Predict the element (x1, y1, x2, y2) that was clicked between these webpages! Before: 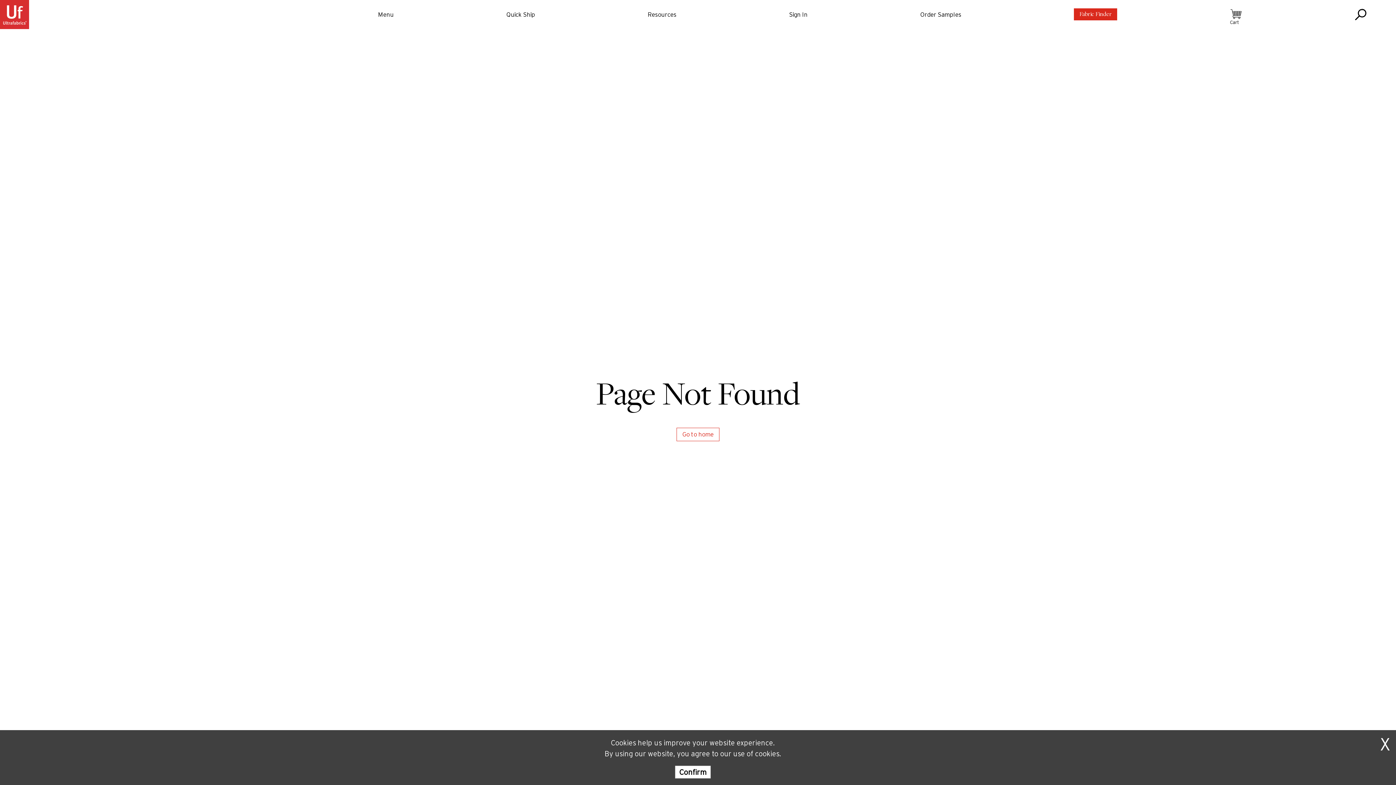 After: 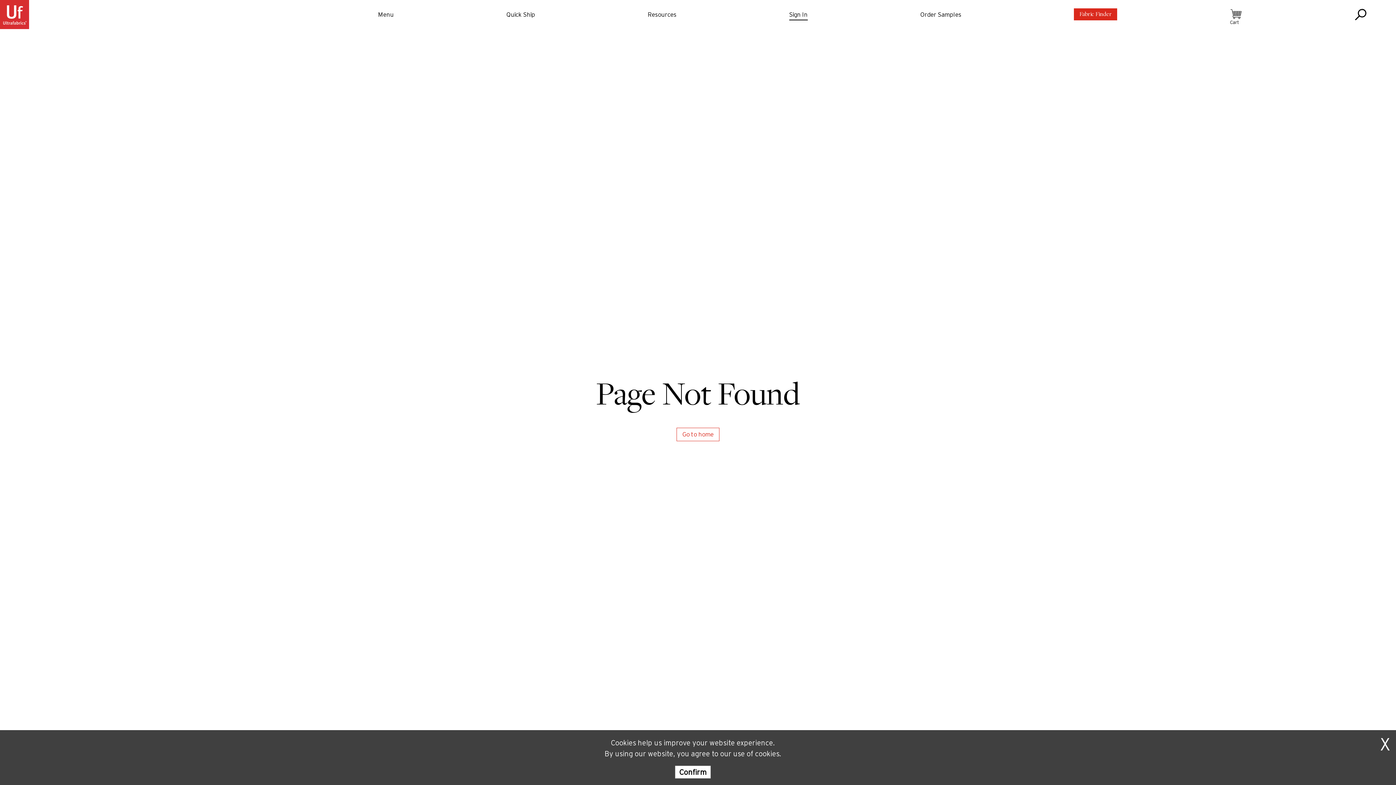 Action: label: Sign In bbox: (789, 9, 807, 18)